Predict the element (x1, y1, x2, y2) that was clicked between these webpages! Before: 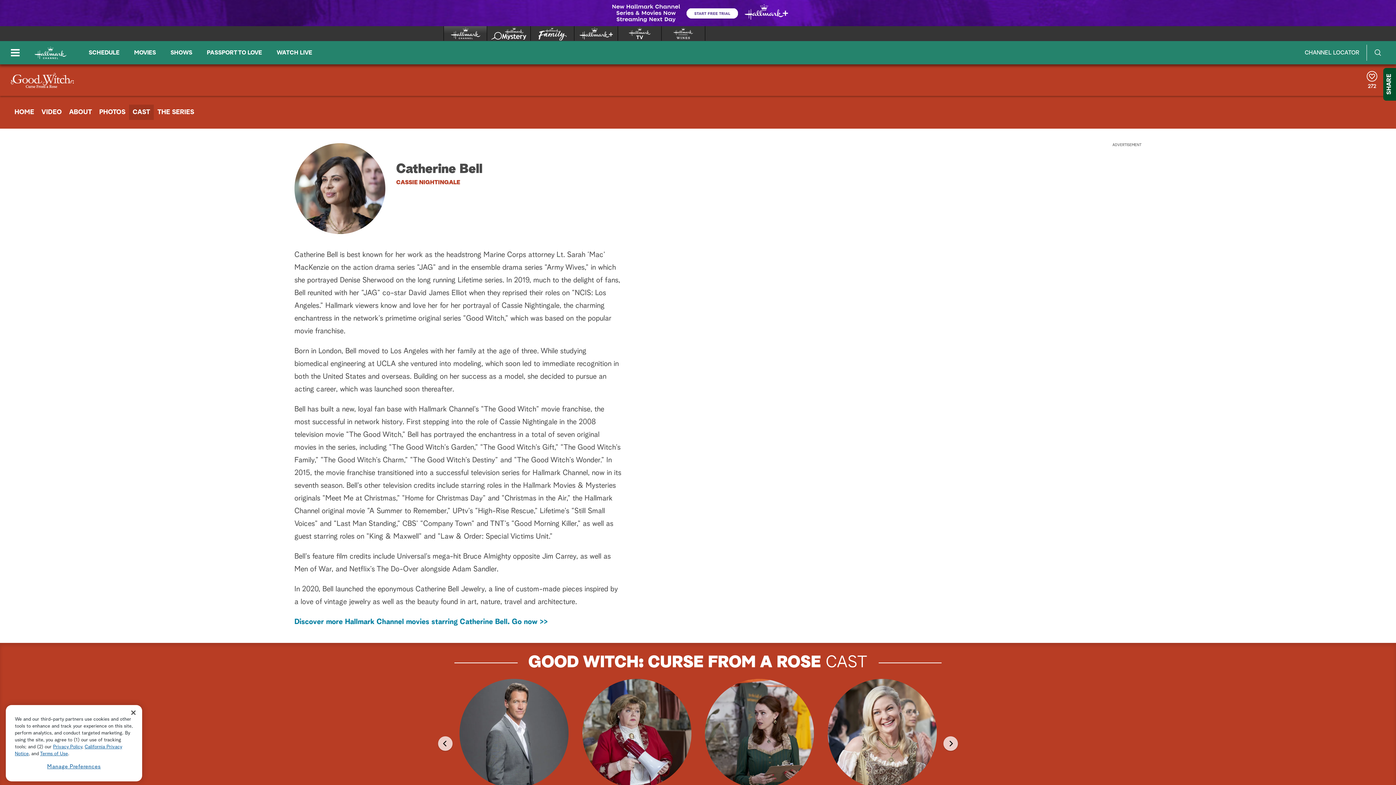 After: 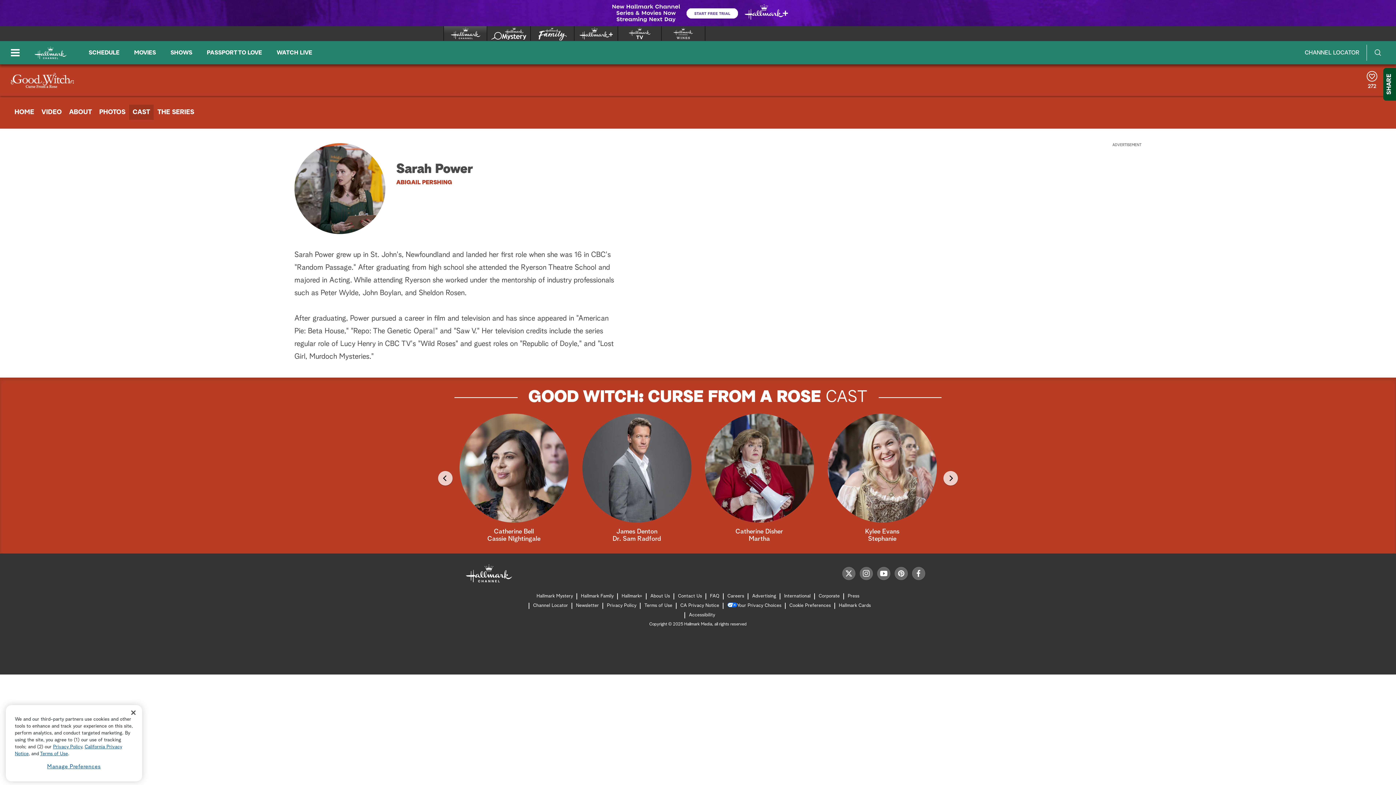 Action: label: Sarah Power
Abigail Pershing bbox: (700, 679, 819, 808)